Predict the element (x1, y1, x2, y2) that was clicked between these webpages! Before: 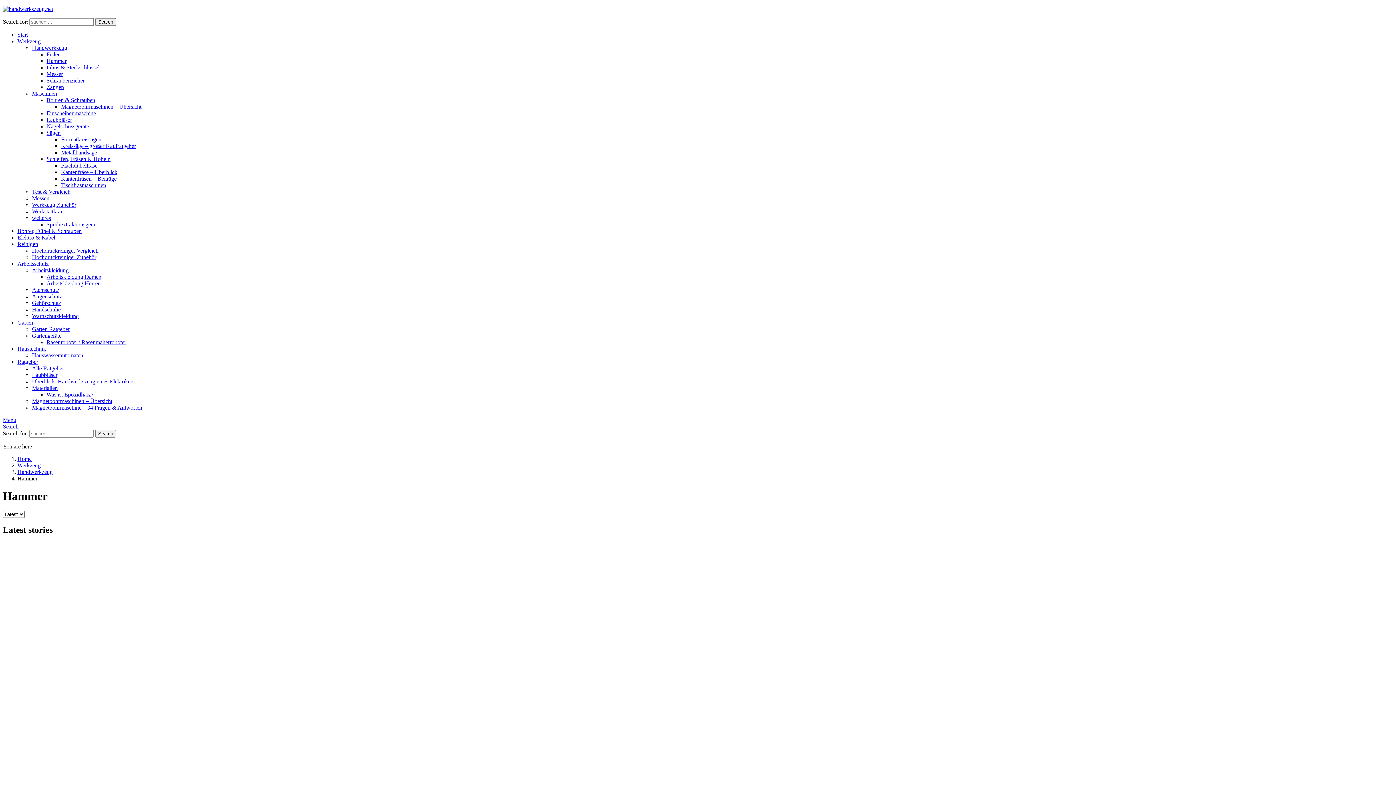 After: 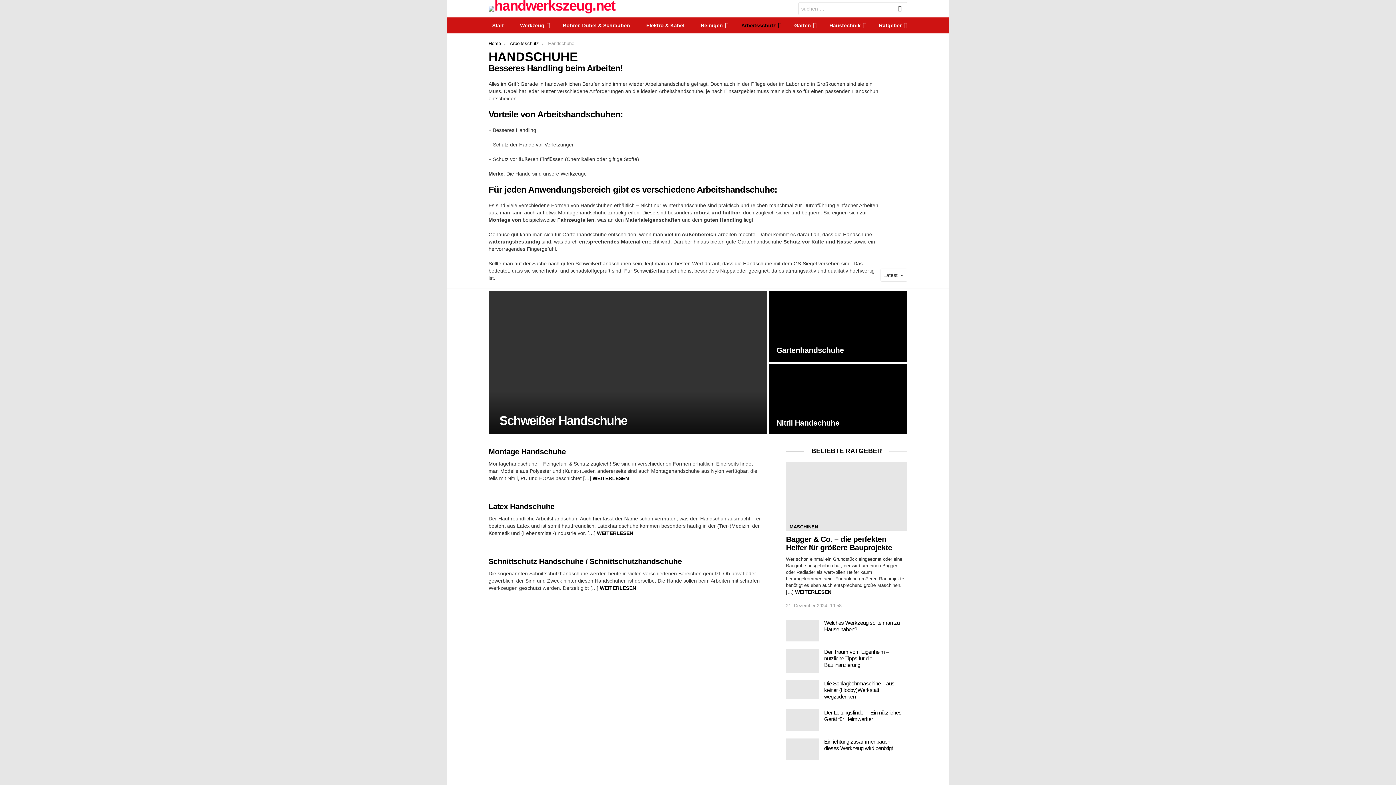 Action: bbox: (32, 306, 60, 312) label: Handschuhe